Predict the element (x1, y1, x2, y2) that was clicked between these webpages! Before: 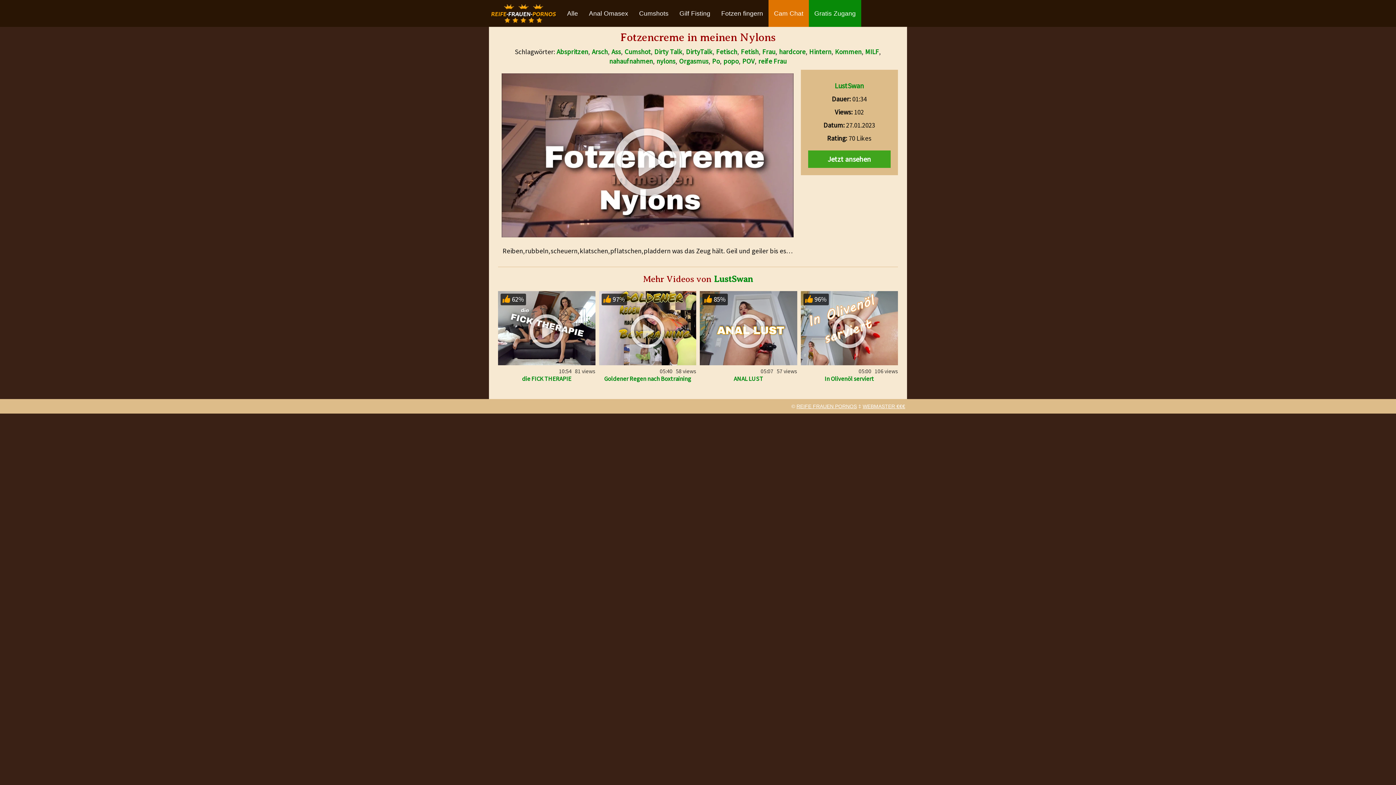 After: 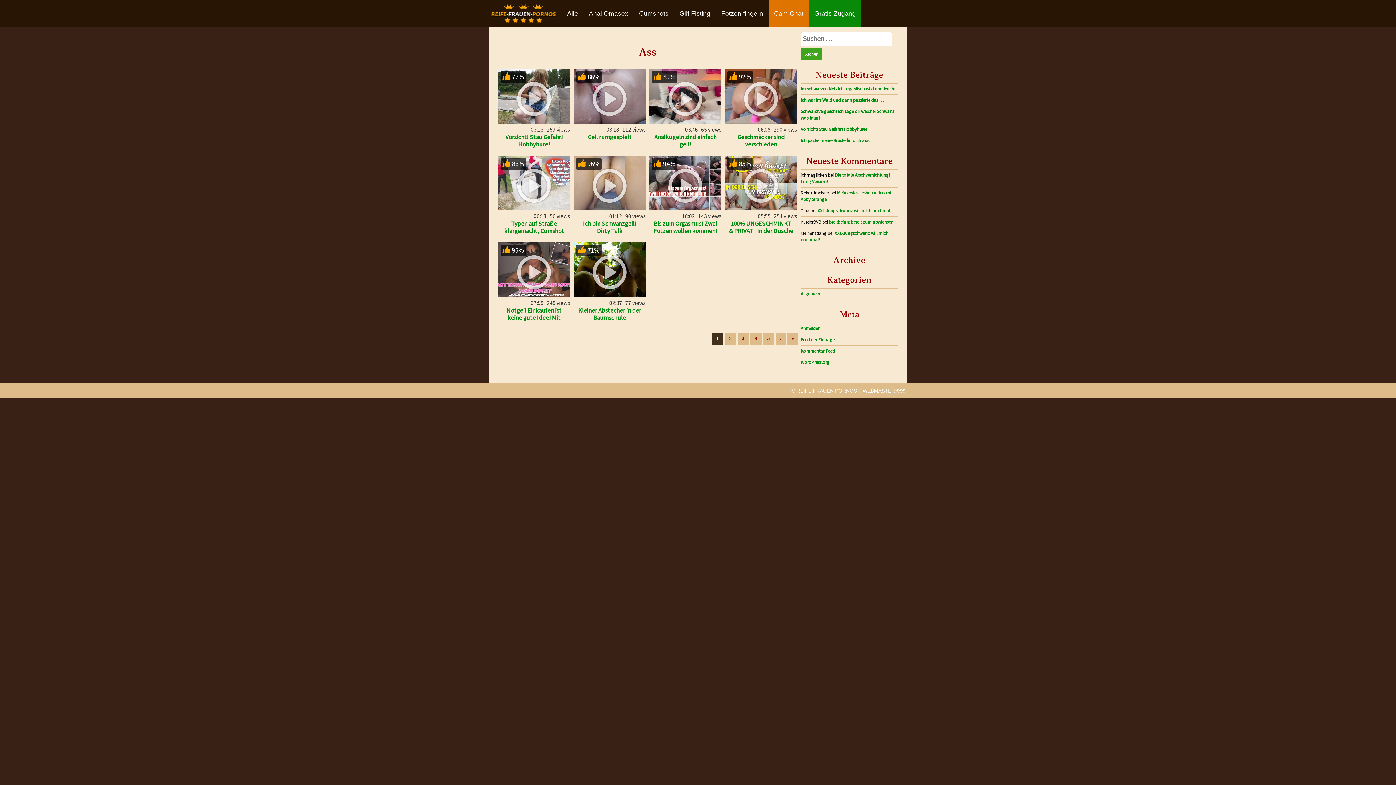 Action: bbox: (611, 47, 621, 56) label: Ass